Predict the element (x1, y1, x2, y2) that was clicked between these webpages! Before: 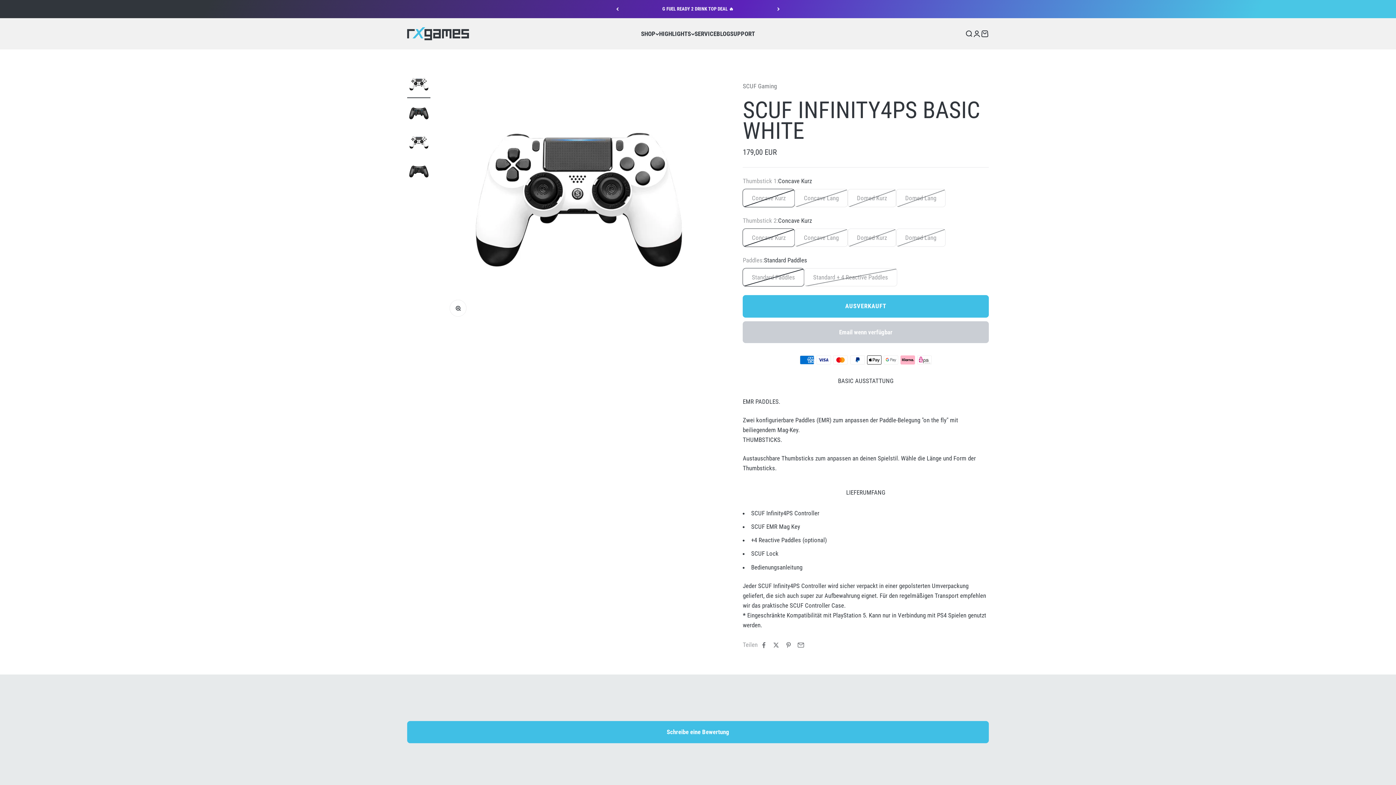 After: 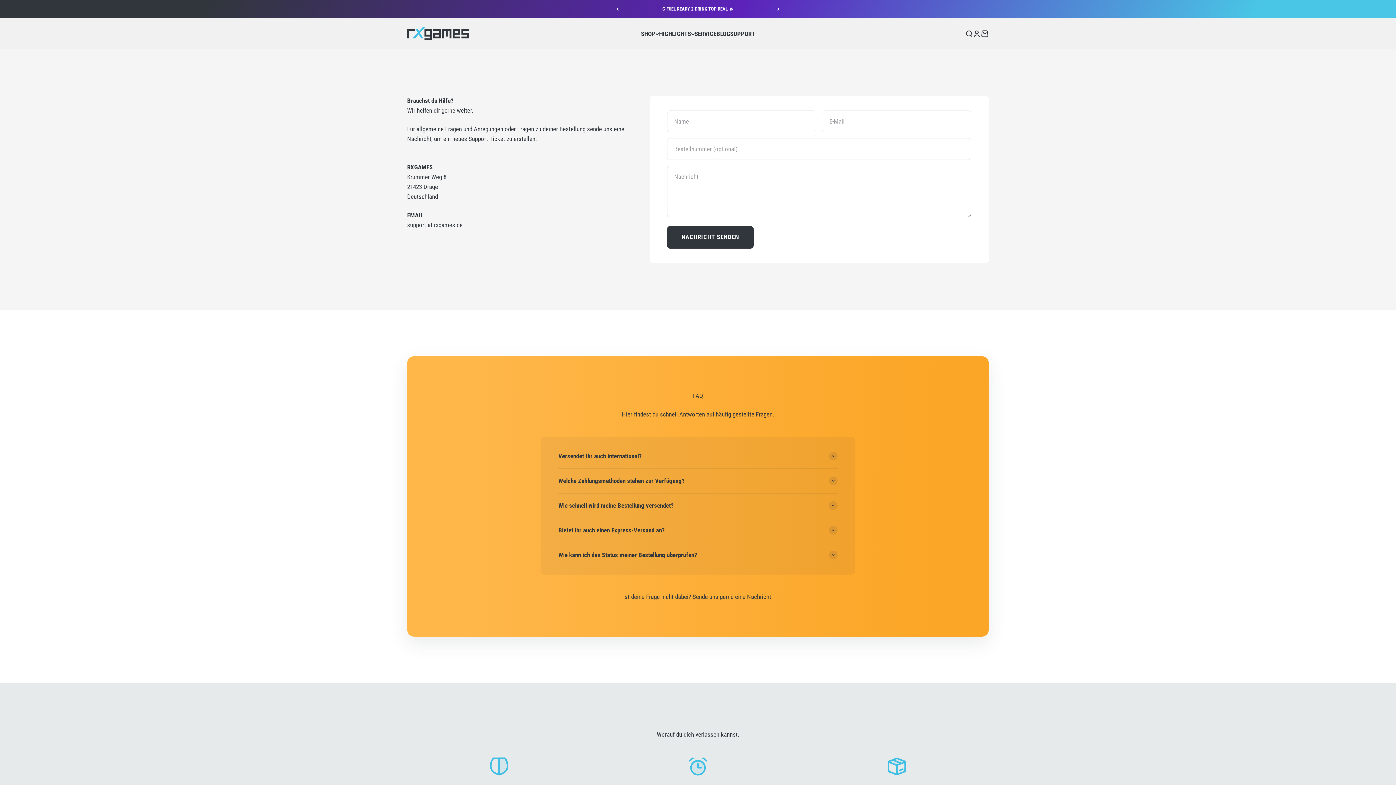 Action: bbox: (730, 30, 755, 37) label: SUPPORT